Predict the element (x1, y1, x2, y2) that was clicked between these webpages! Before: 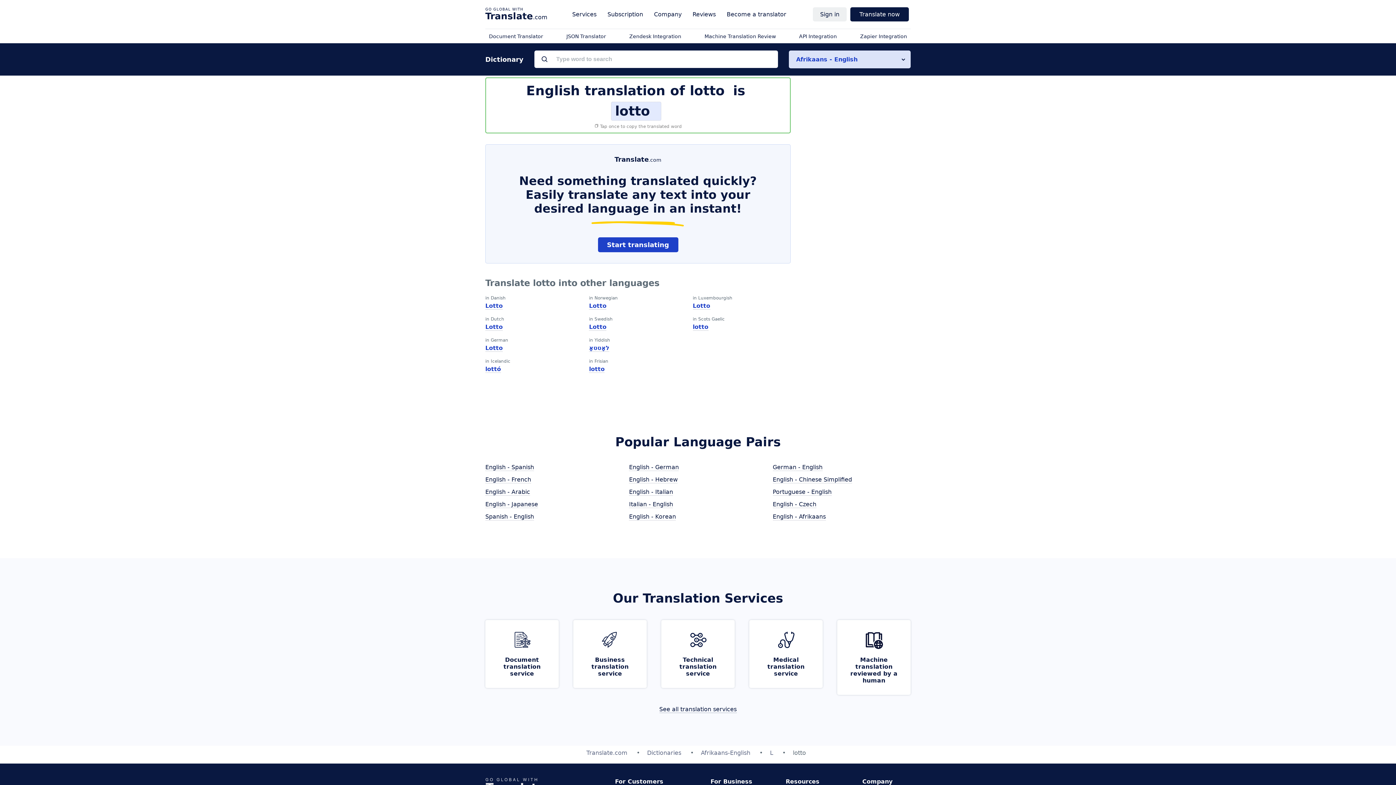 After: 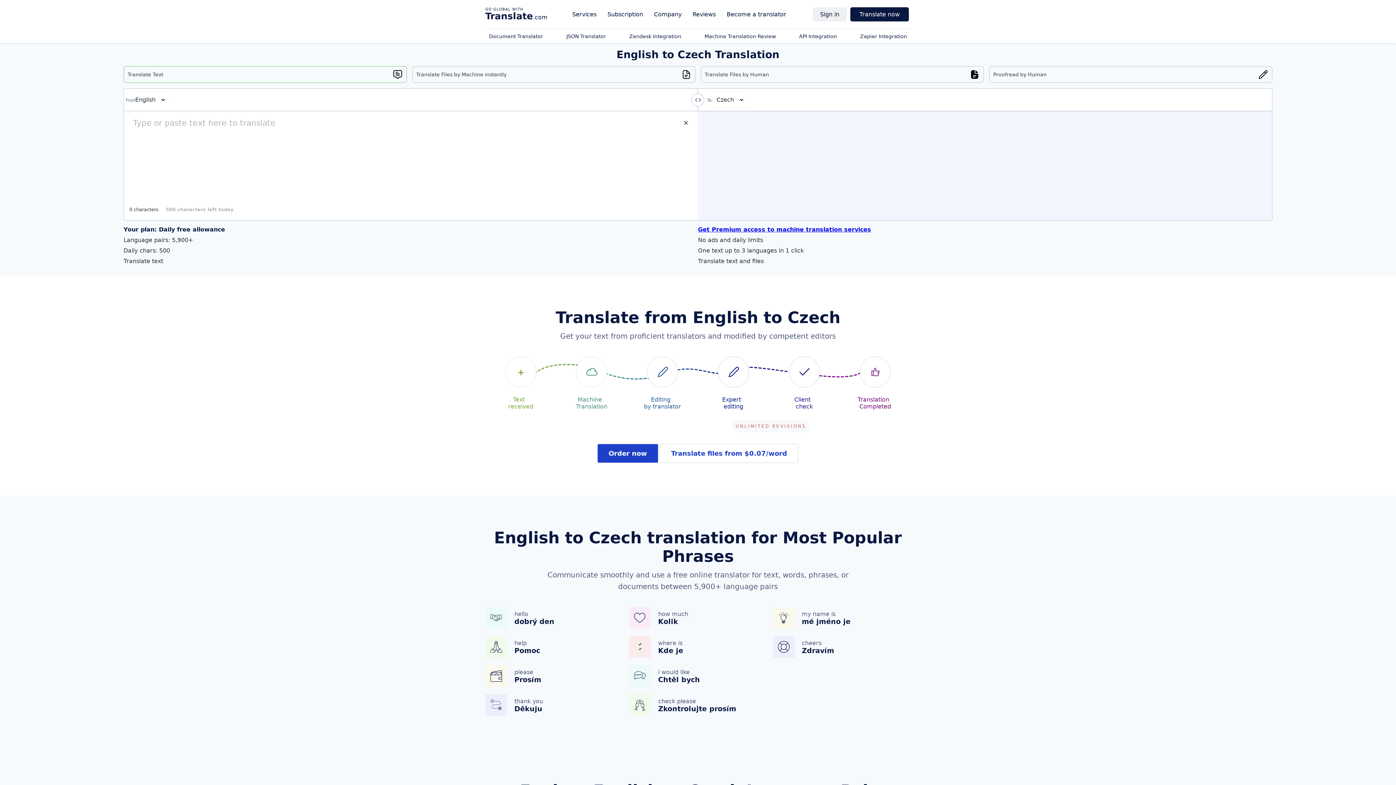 Action: bbox: (772, 501, 816, 508) label: English - Czech